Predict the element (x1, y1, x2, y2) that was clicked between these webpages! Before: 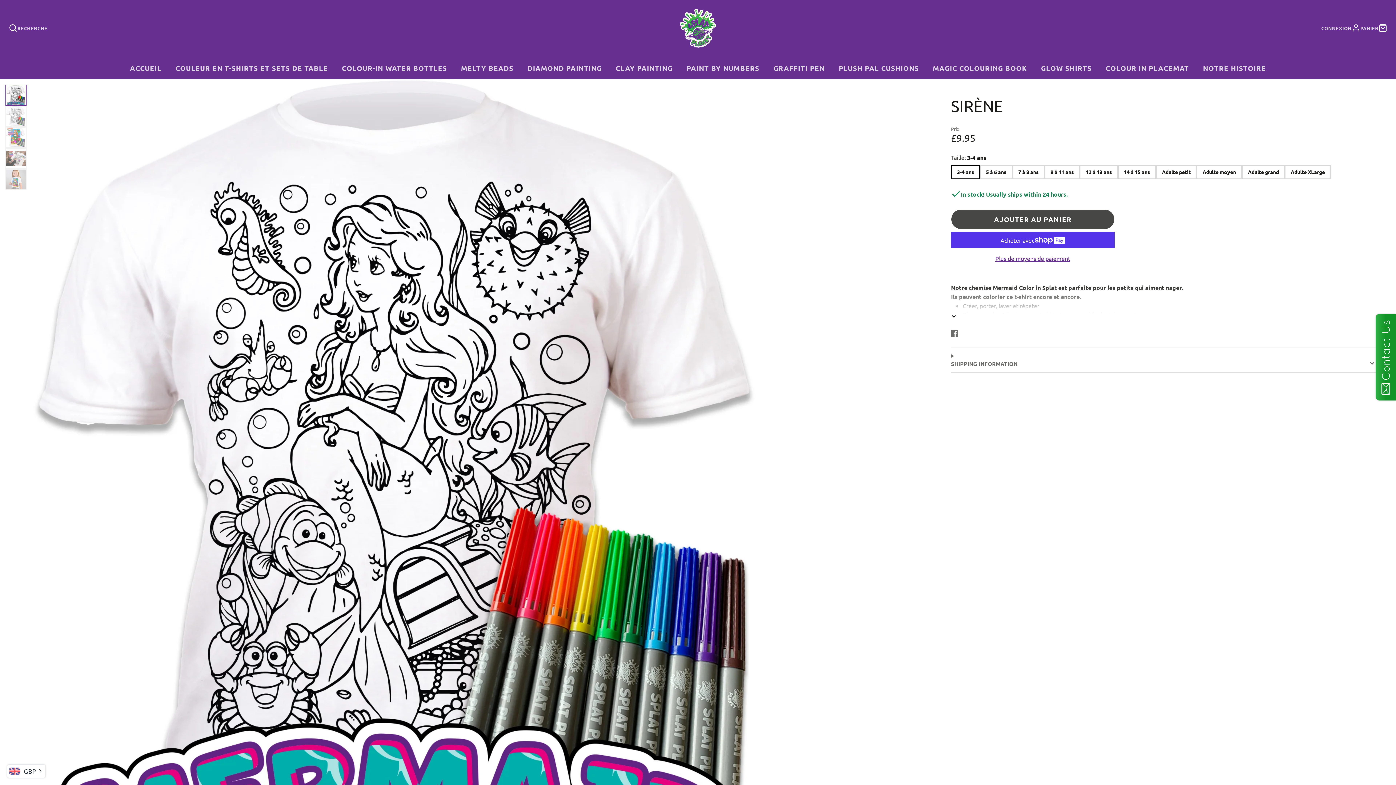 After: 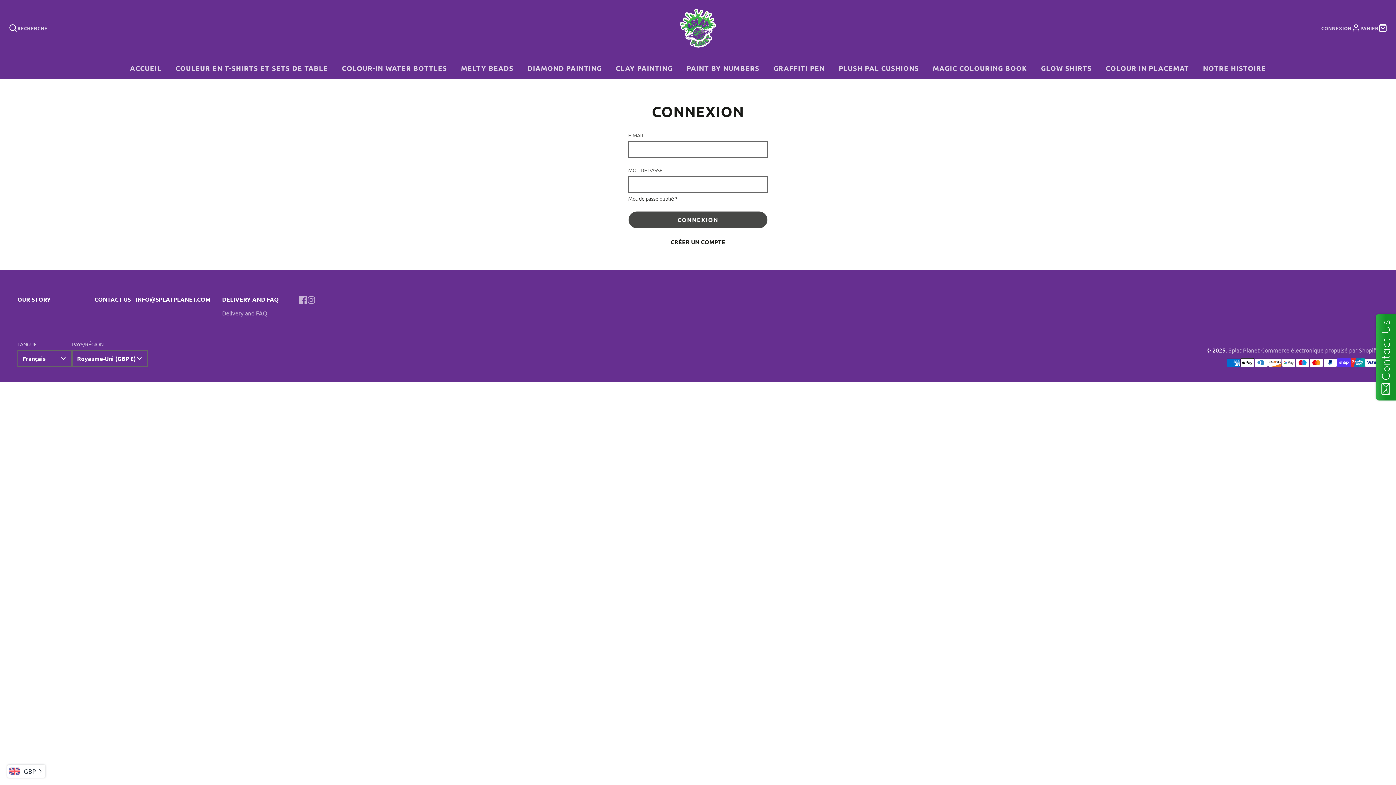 Action: label: CONNEXION bbox: (1321, 23, 1360, 32)